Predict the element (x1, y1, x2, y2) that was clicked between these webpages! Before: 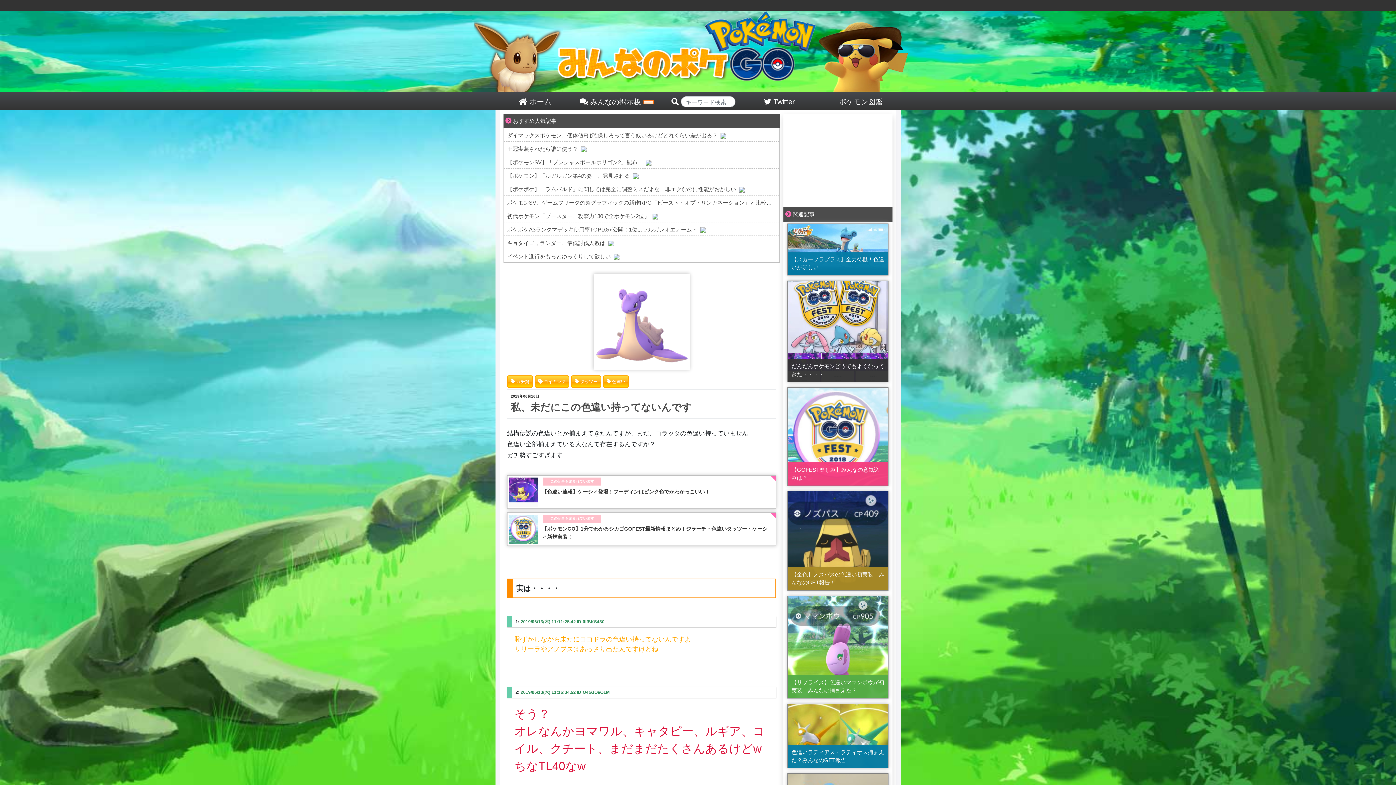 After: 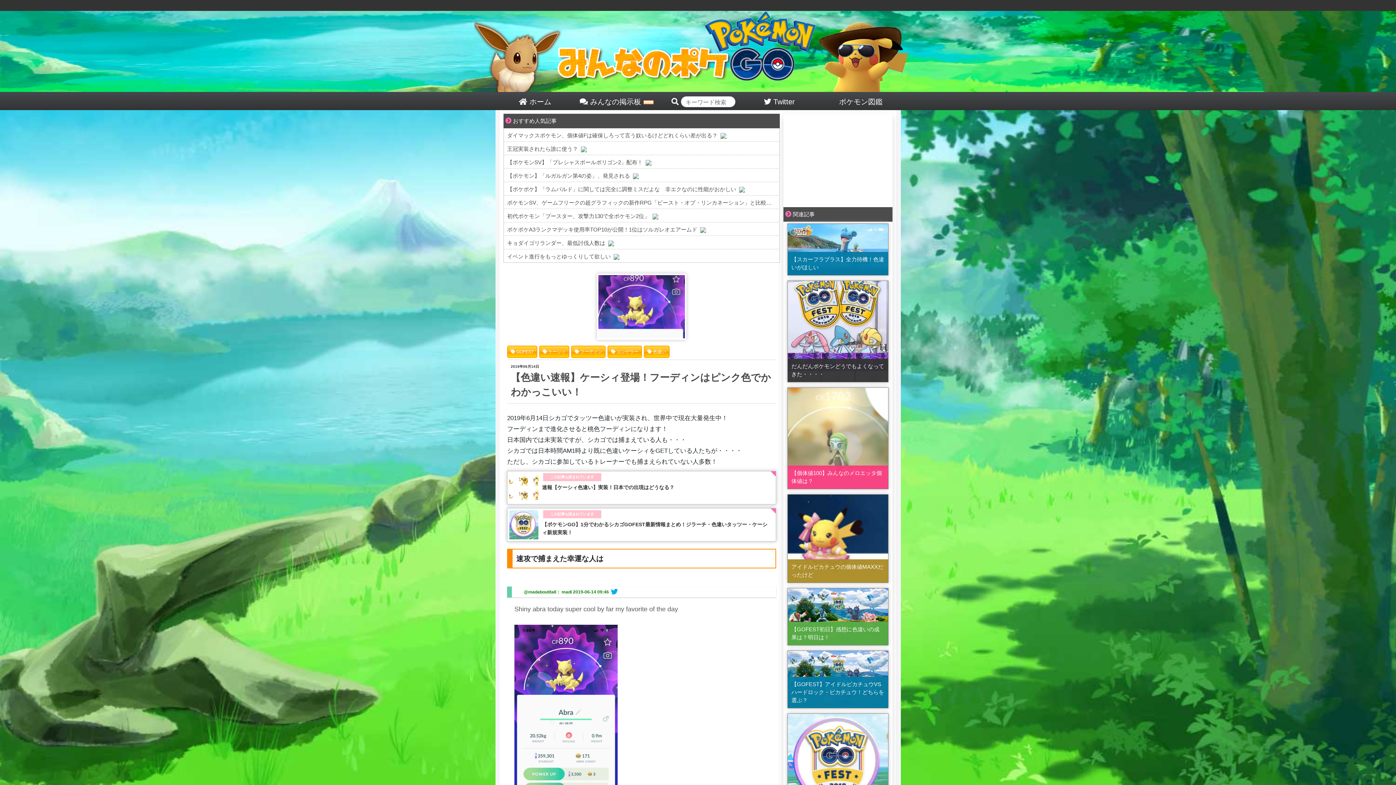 Action: bbox: (507, 475, 776, 509) label: 	
この記事も読まれています
【色違い速報】ケーシィ登場！フーディンはピンク色でかわかっこいい！